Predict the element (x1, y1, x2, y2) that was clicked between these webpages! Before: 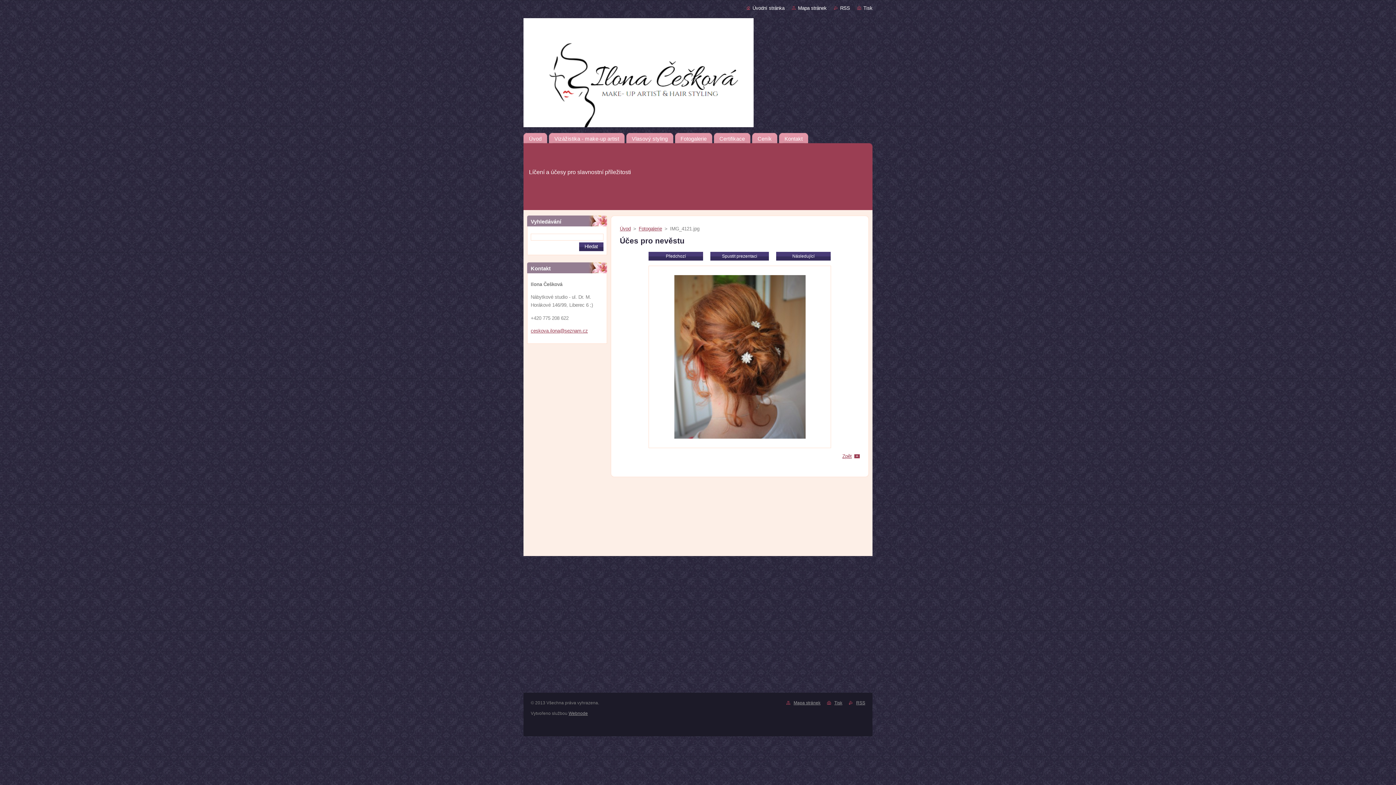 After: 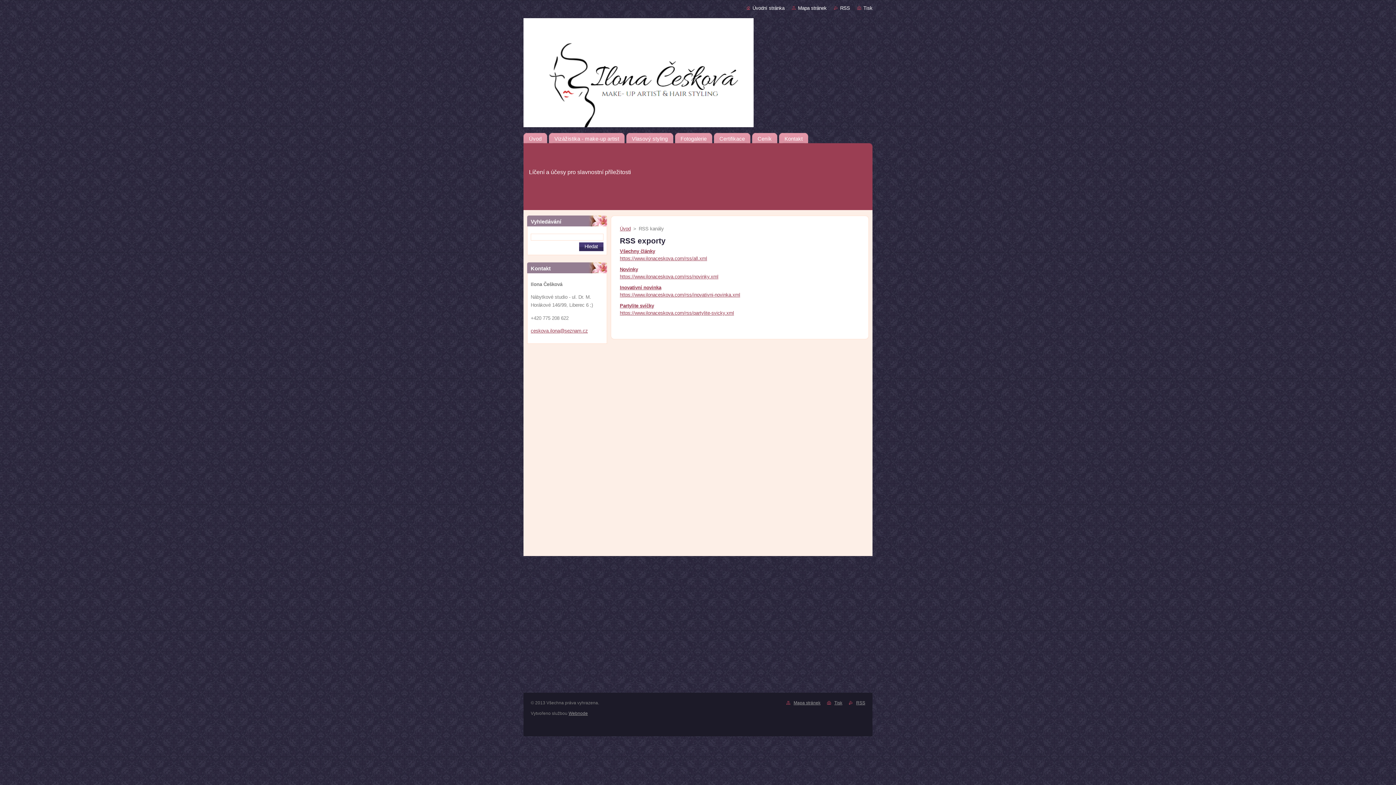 Action: bbox: (856, 700, 865, 705) label: RSS